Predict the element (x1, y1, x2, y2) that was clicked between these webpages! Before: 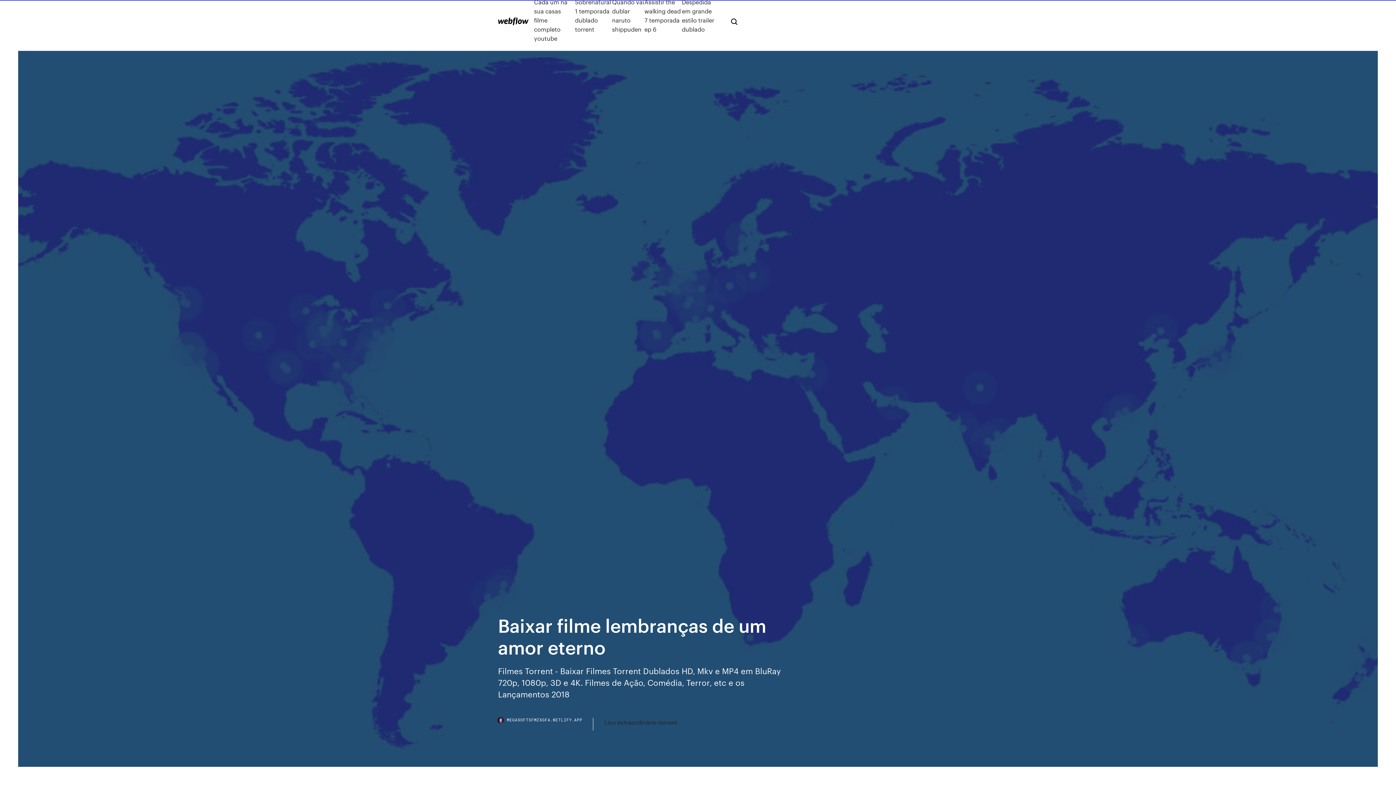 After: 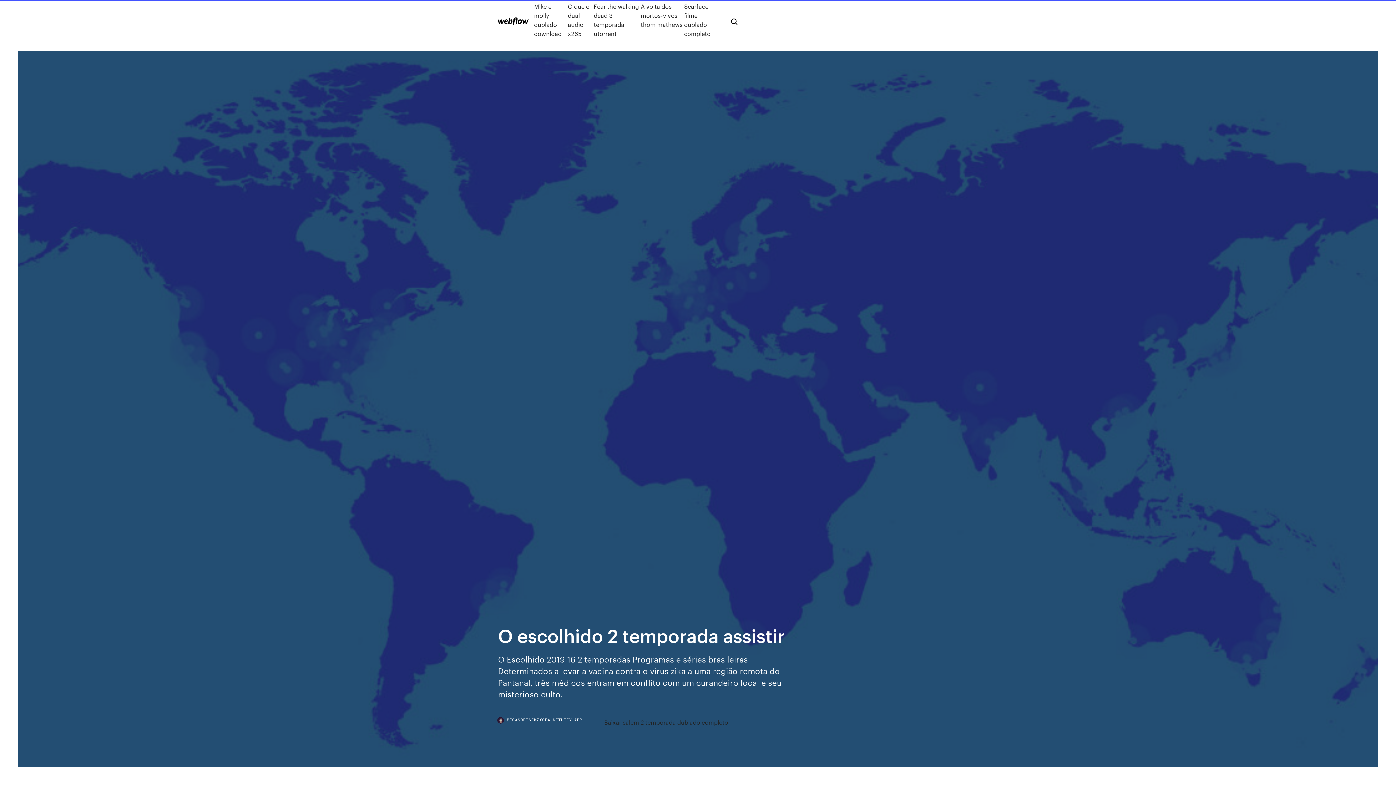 Action: bbox: (498, 17, 528, 25)